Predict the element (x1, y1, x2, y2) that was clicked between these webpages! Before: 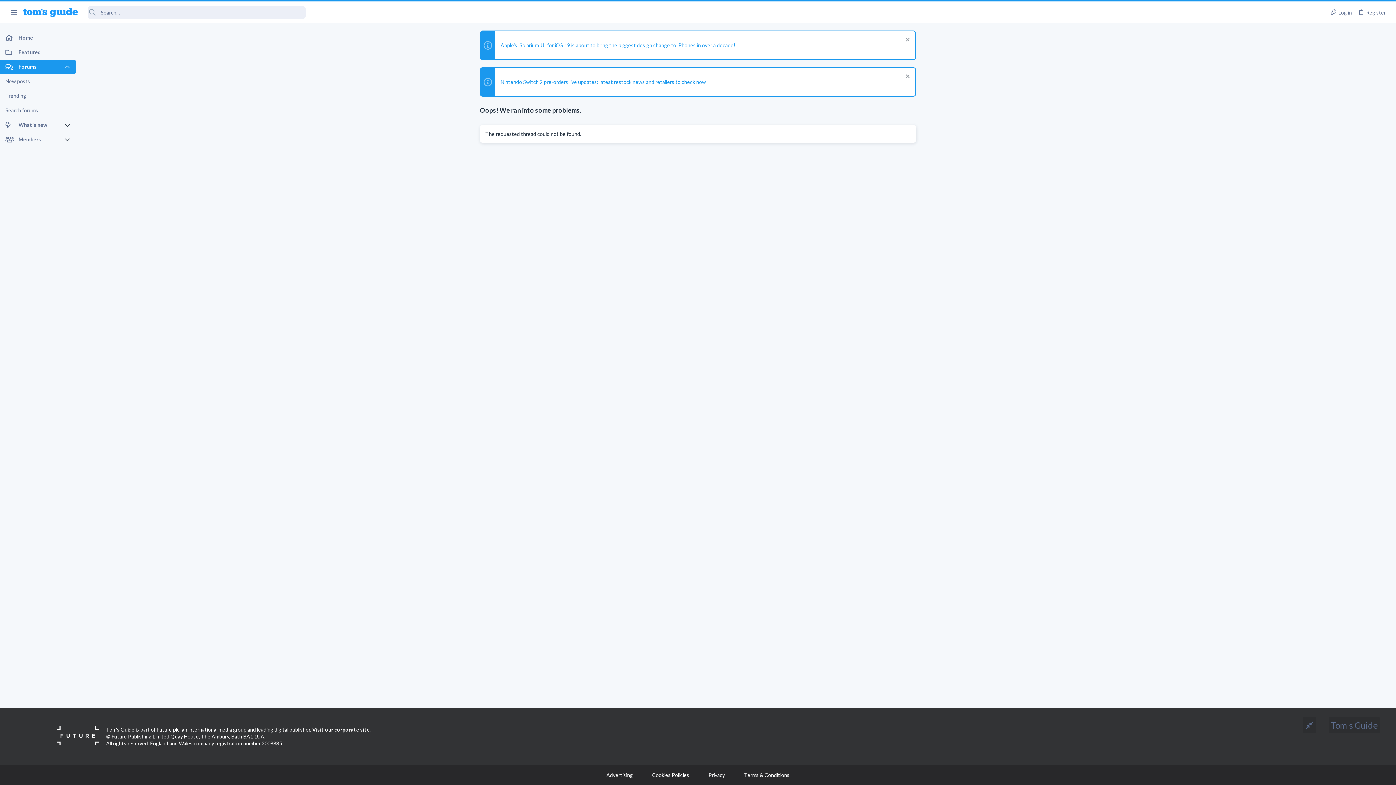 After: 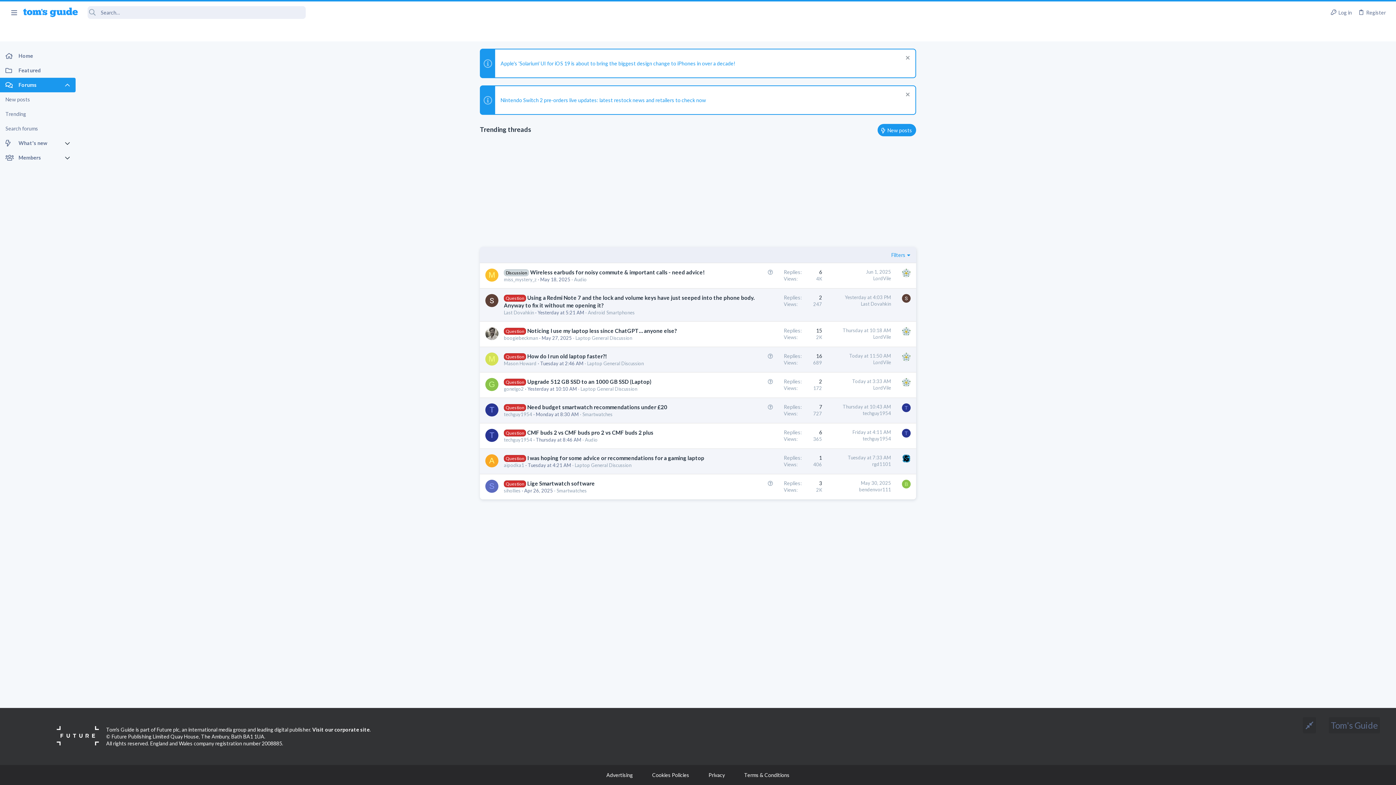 Action: label: Trending bbox: (0, 88, 75, 103)